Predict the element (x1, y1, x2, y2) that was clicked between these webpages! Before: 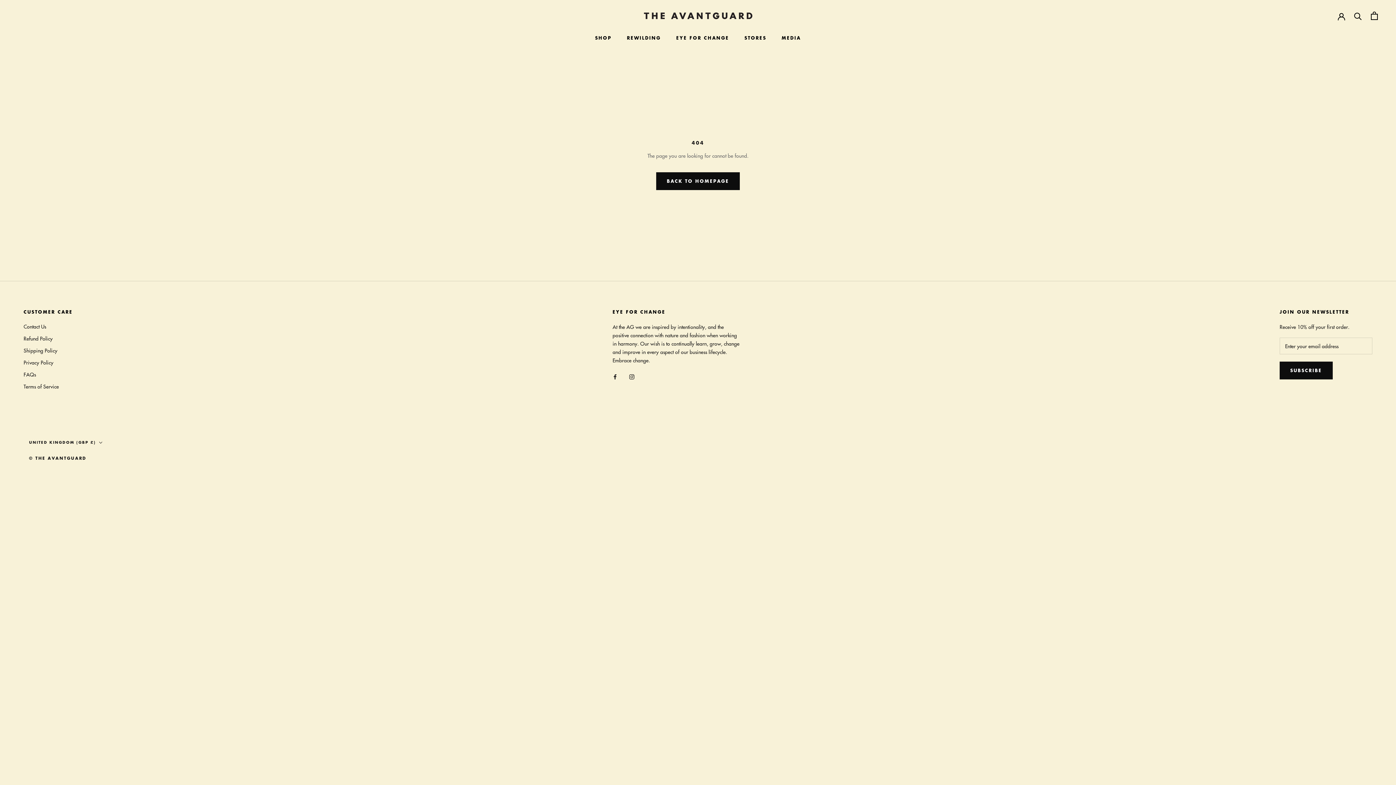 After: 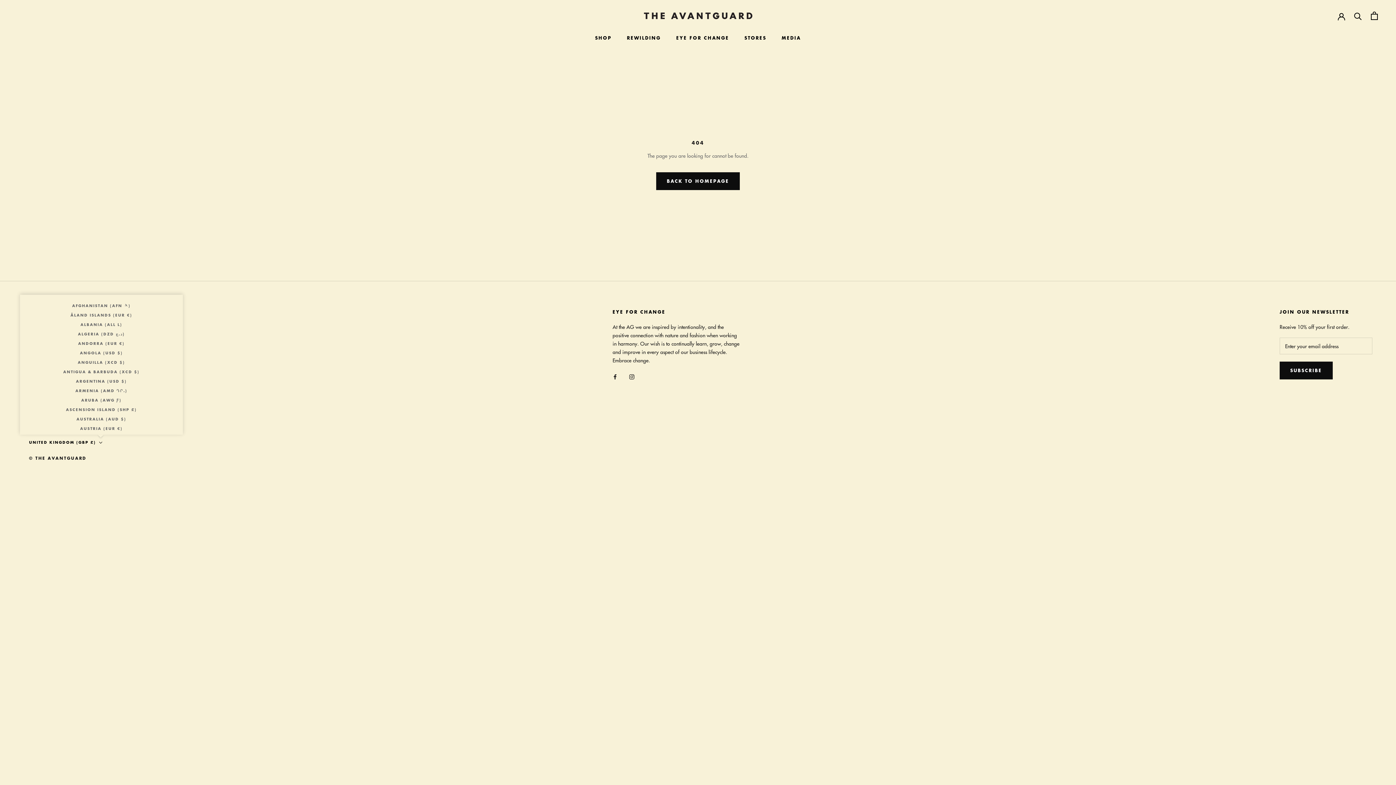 Action: bbox: (29, 439, 102, 446) label: UNITED KINGDOM (GBP £)